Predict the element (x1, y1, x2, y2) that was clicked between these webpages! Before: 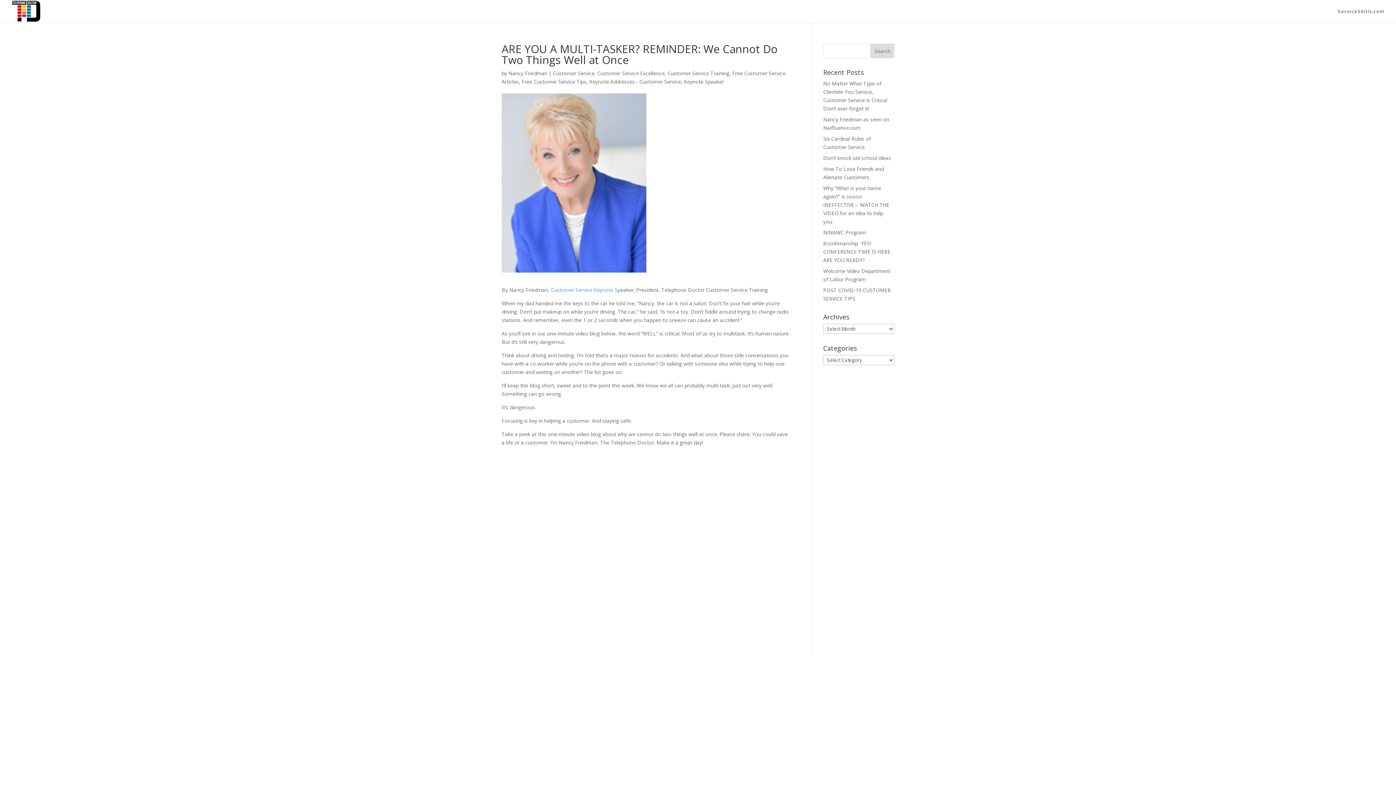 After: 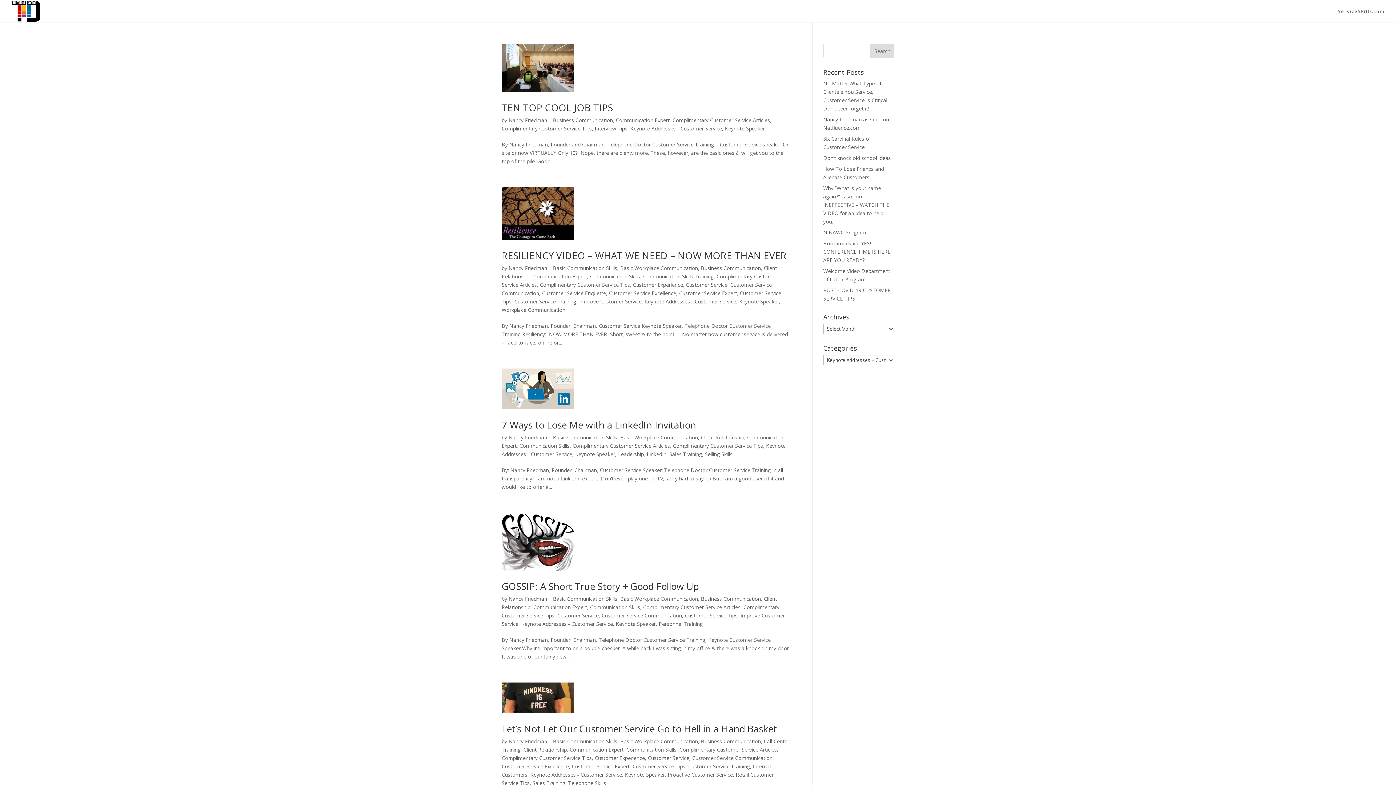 Action: bbox: (589, 78, 681, 85) label: Keynote Addresses - Customer Service